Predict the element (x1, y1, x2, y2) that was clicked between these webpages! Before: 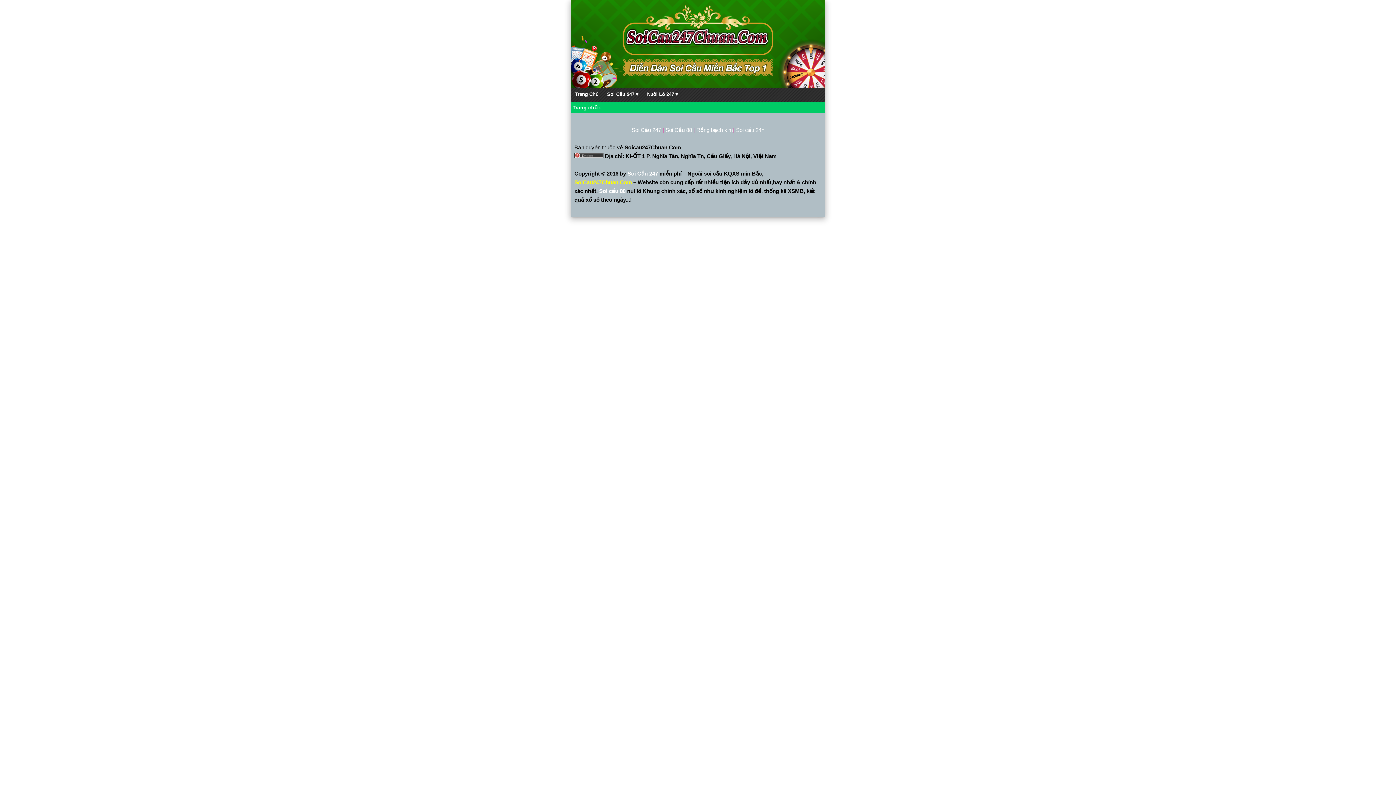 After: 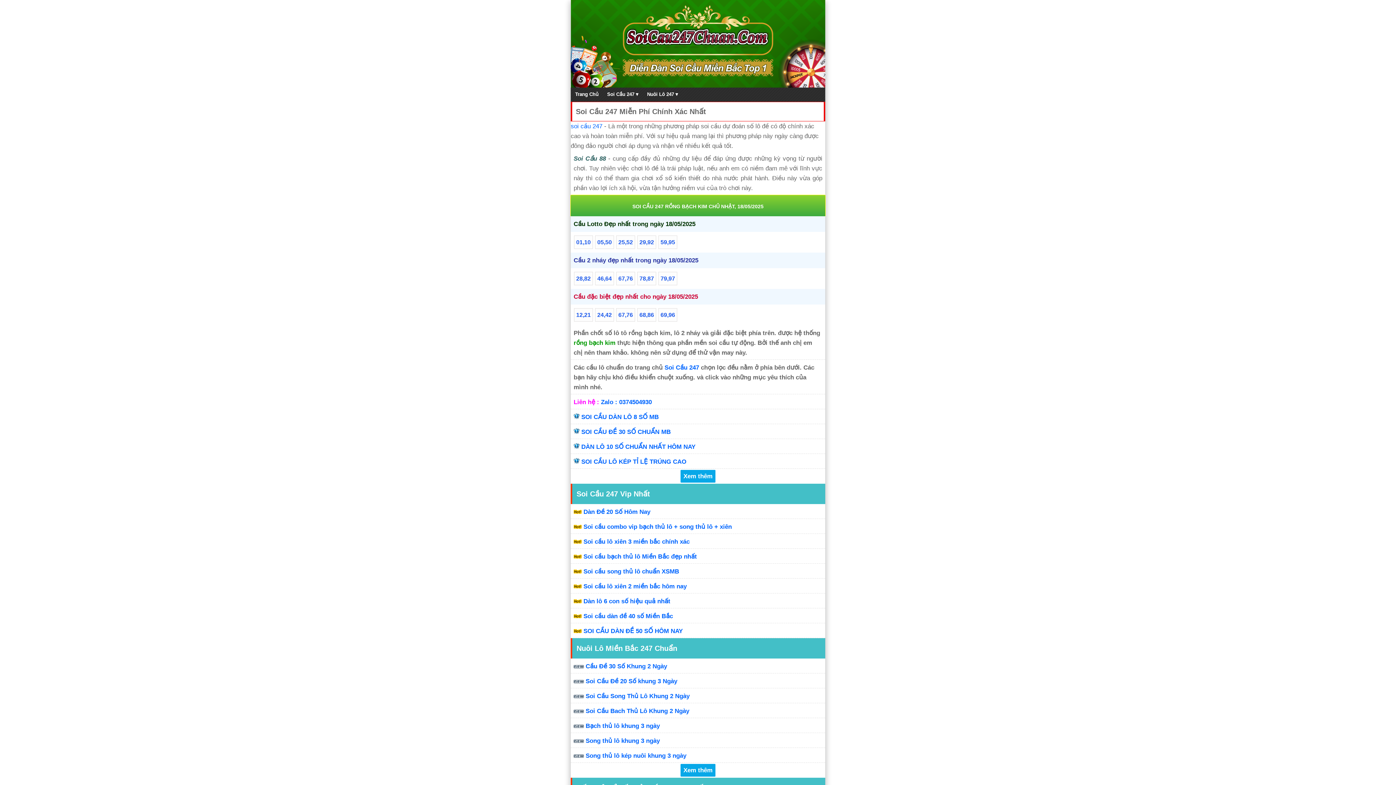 Action: bbox: (665, 126, 692, 133) label: Soi Cầu 88